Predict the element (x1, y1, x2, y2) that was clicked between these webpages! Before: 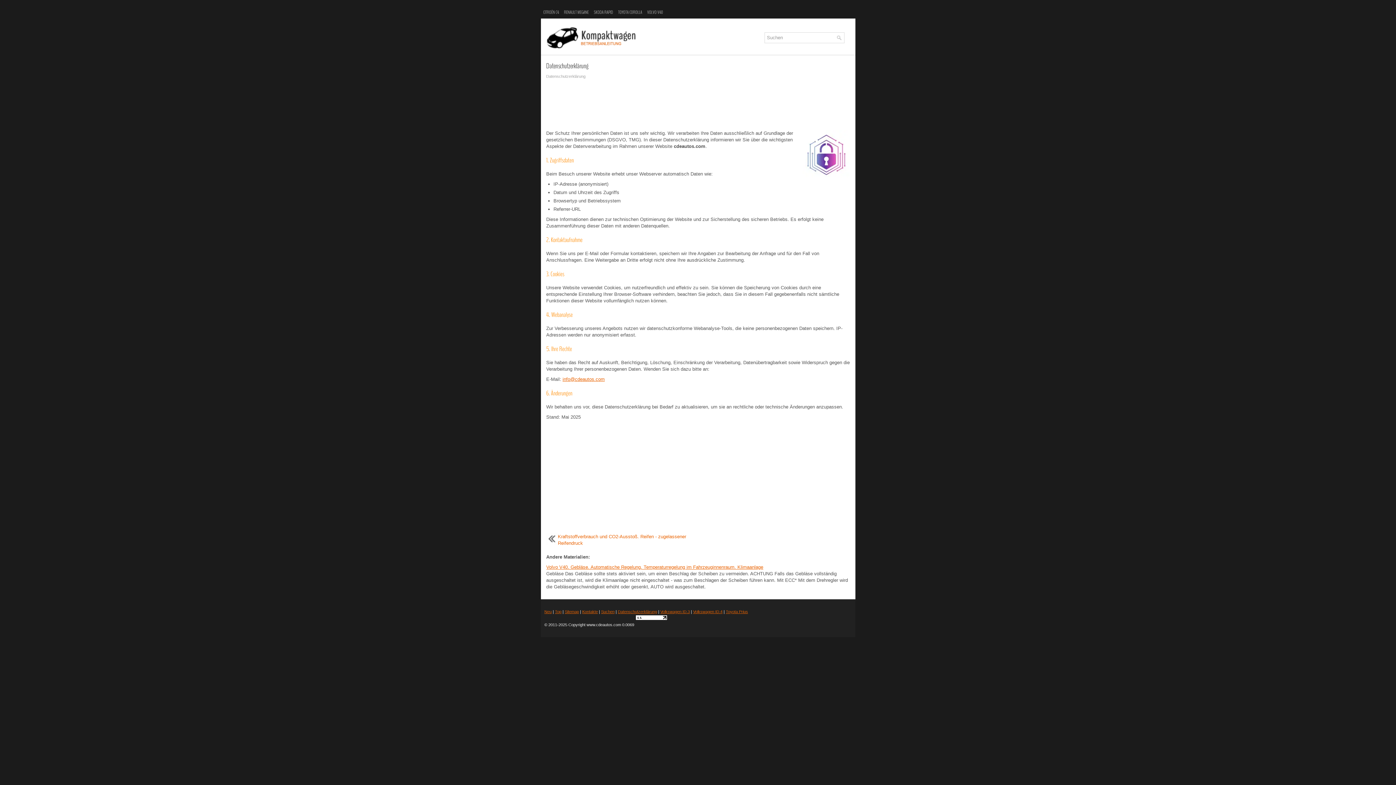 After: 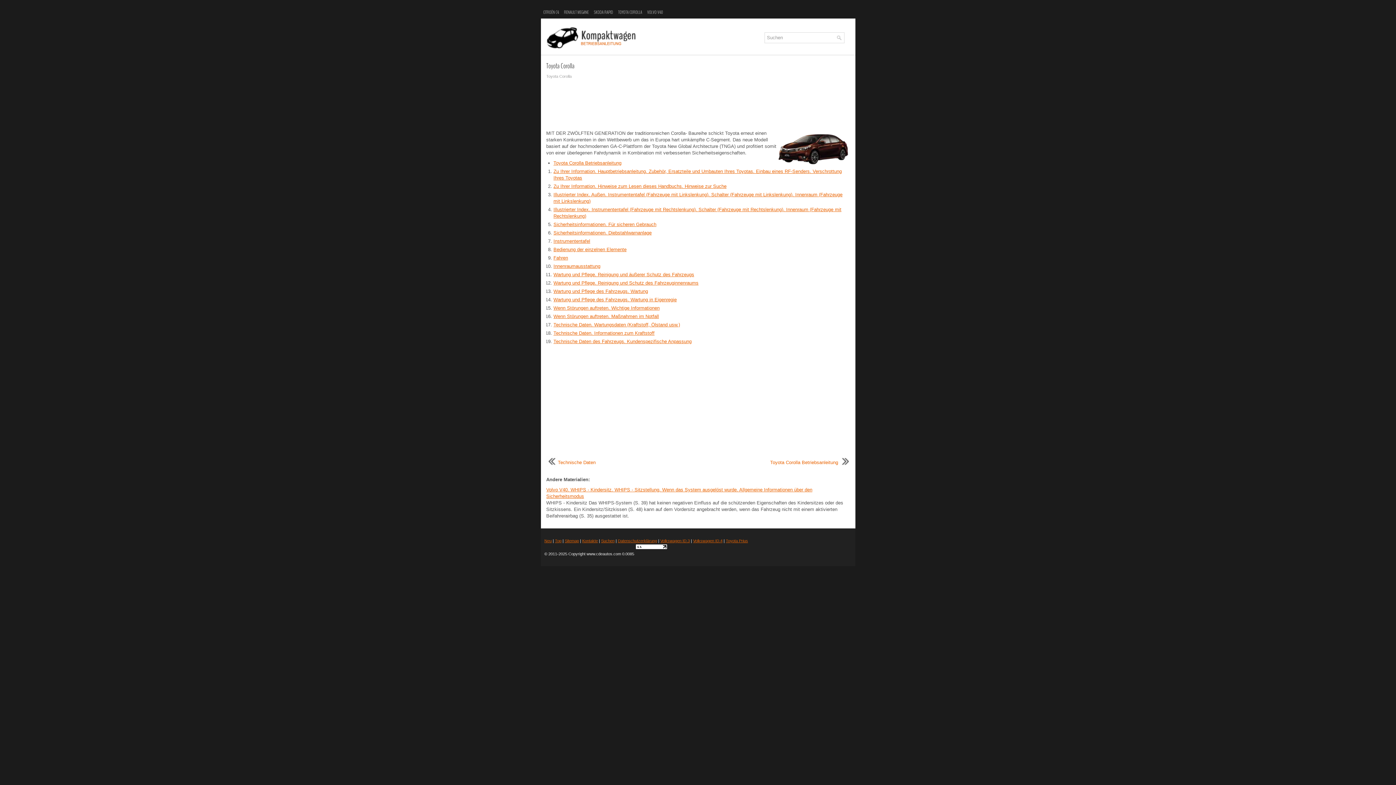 Action: bbox: (615, 5, 644, 19) label: TOYOTA COROLLA